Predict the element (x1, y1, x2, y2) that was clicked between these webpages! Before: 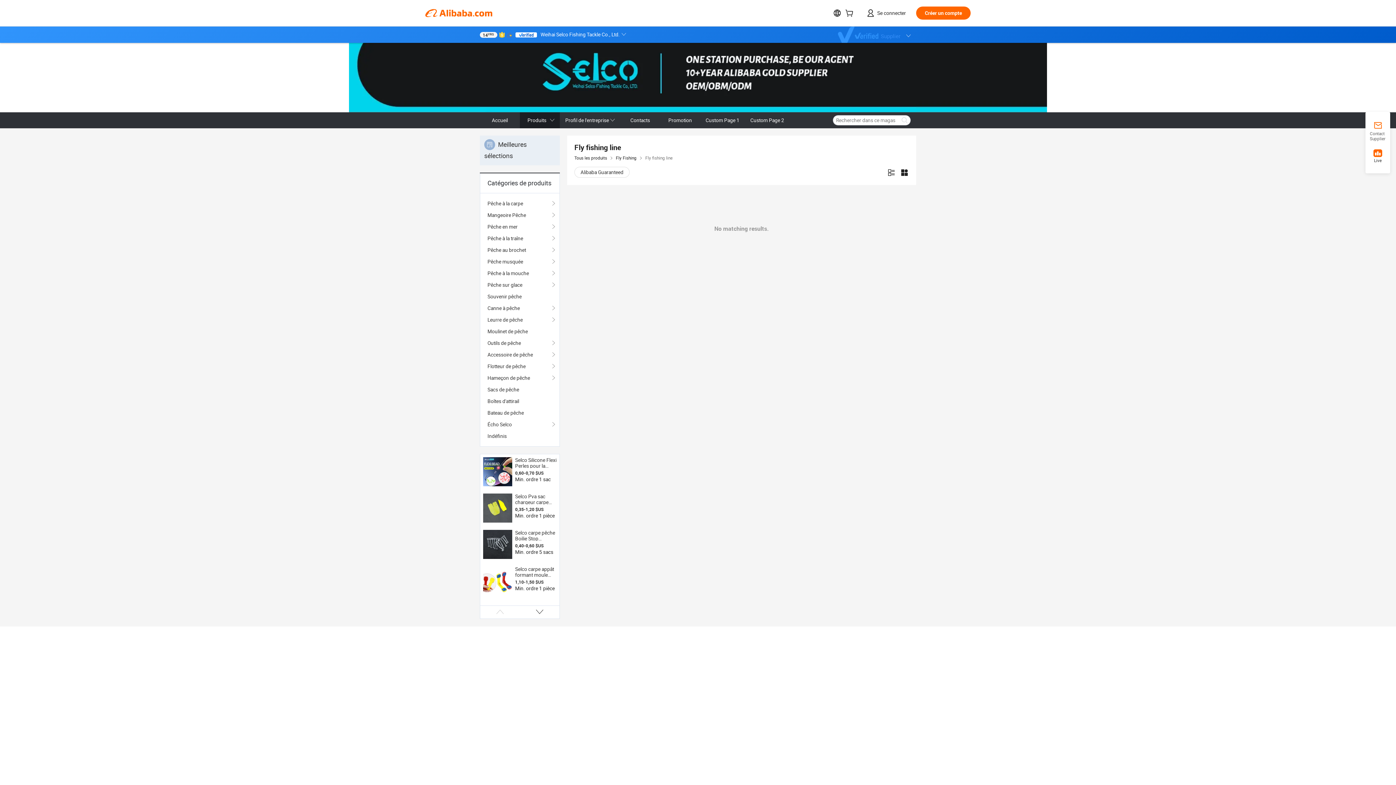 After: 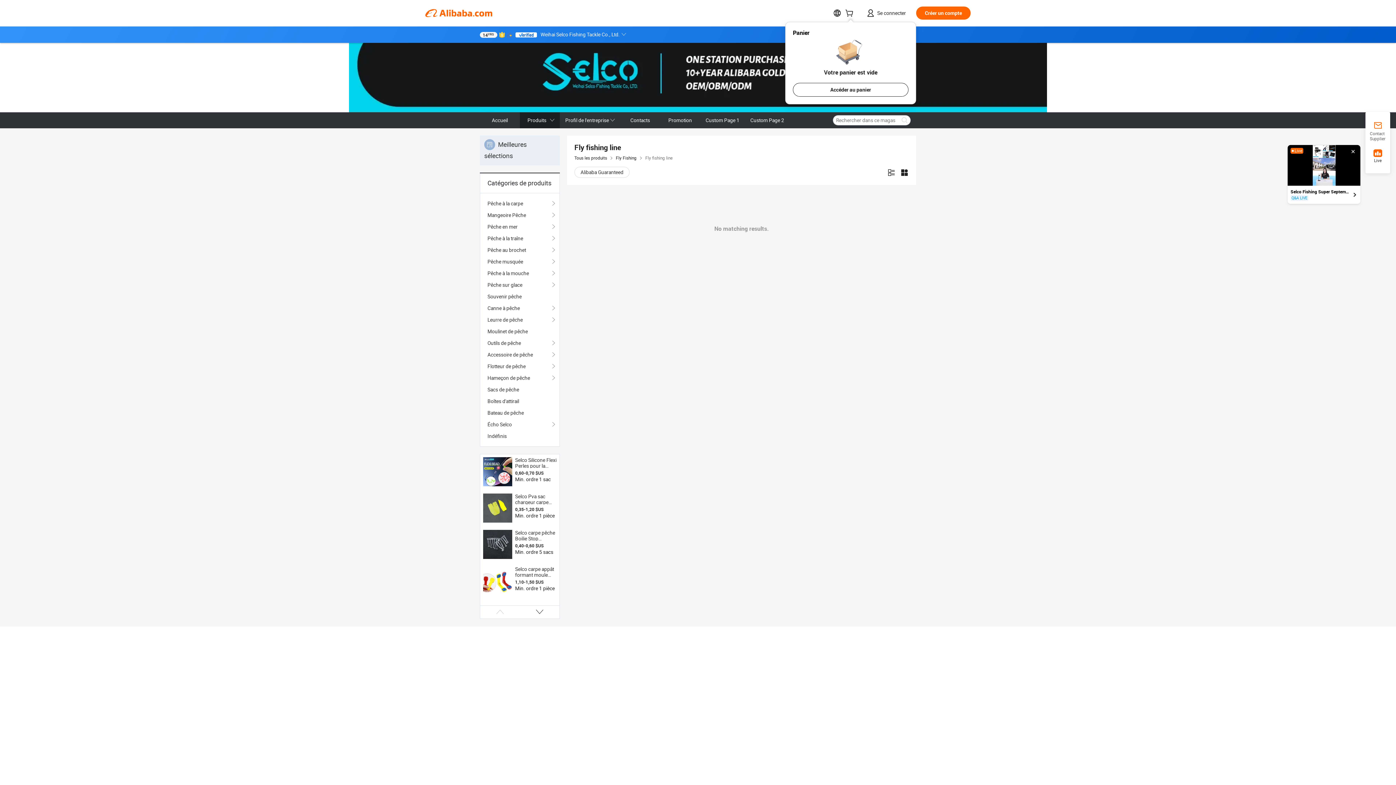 Action: bbox: (845, 11, 856, 17)